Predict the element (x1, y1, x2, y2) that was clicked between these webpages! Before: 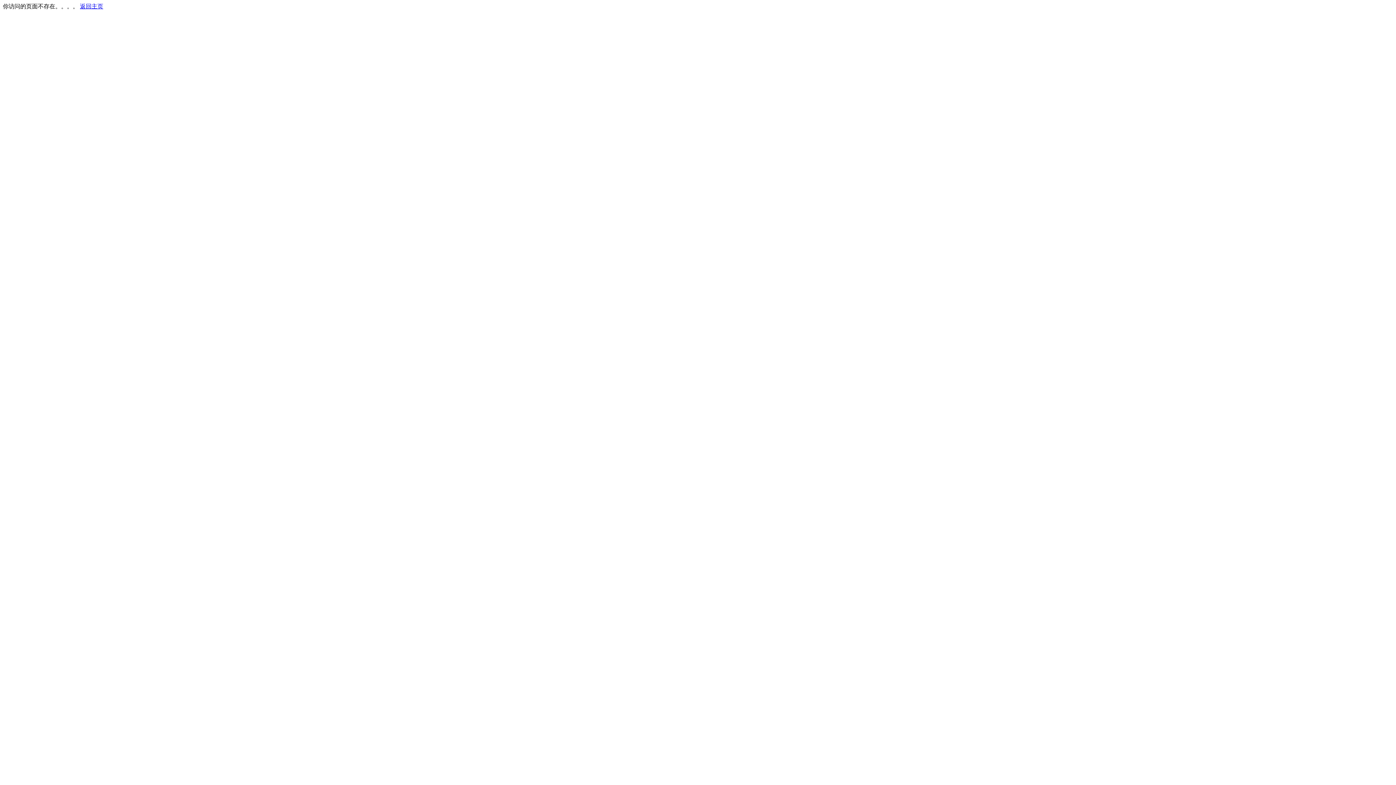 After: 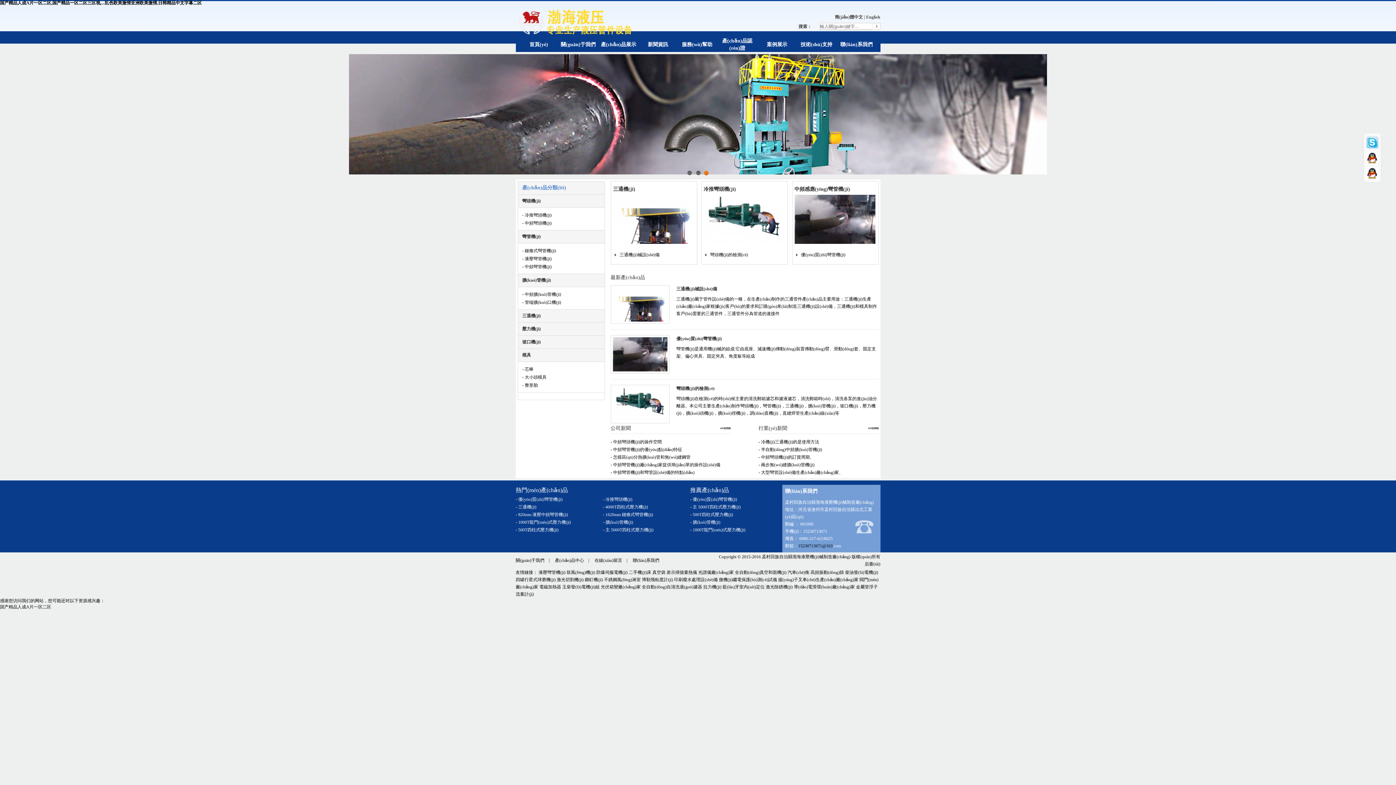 Action: label: 返回主页 bbox: (80, 3, 103, 9)